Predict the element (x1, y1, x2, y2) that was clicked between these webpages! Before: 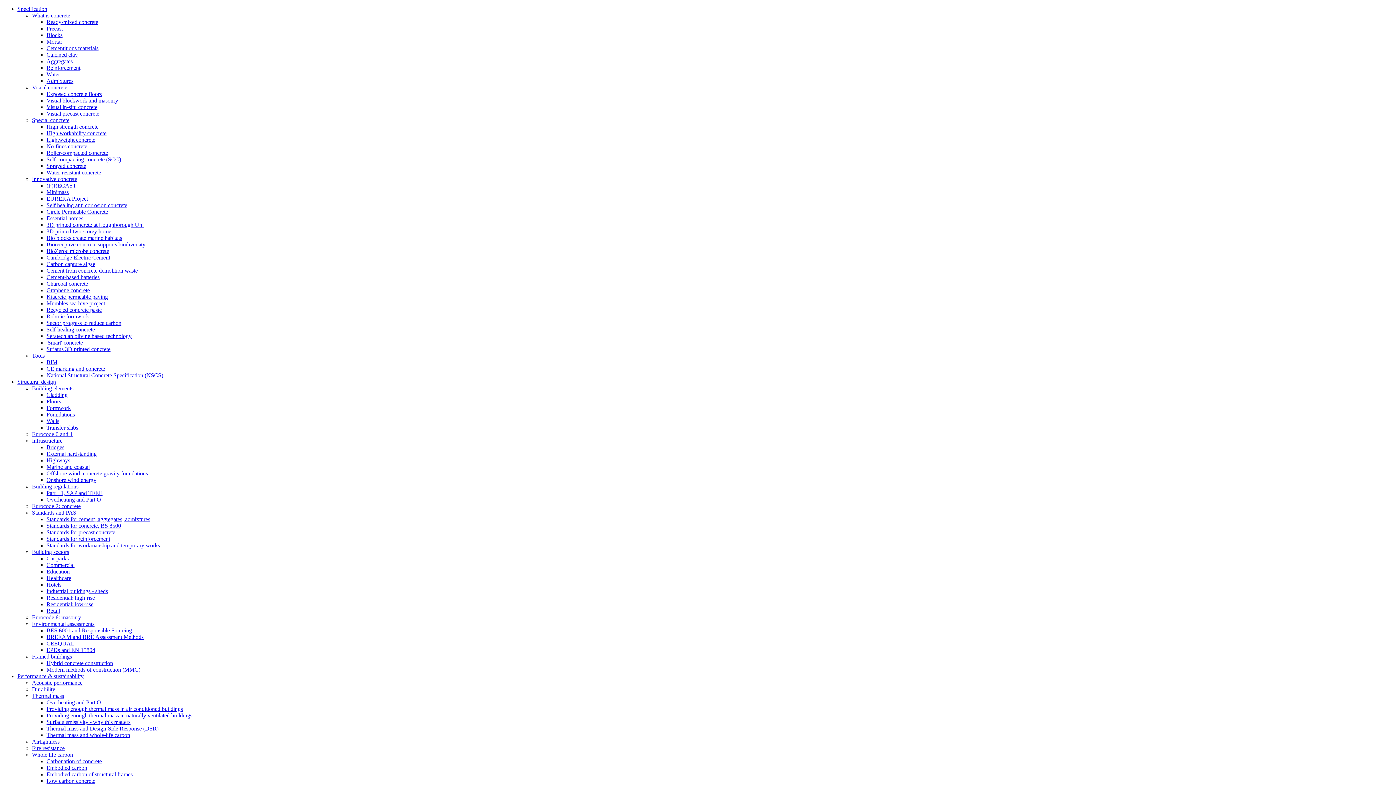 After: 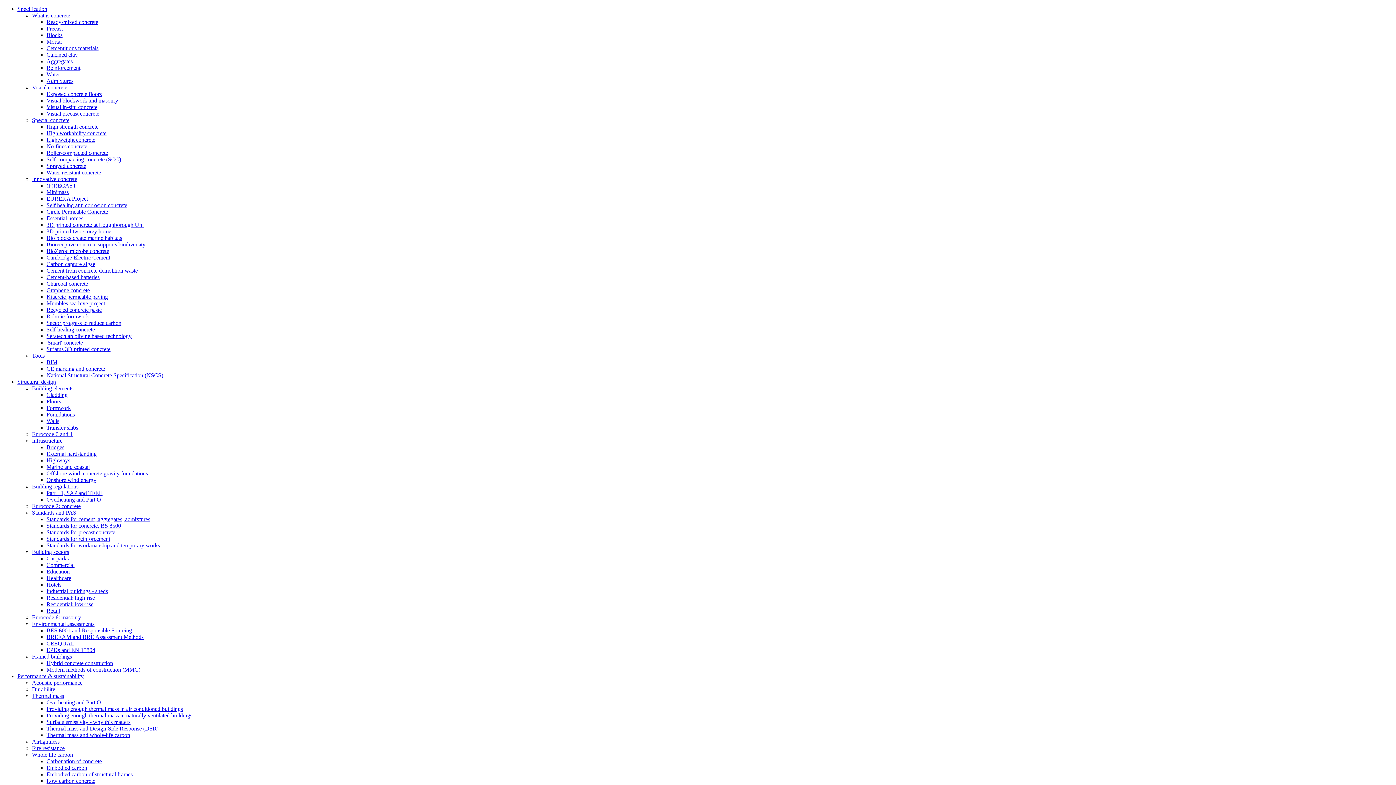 Action: bbox: (17, 5, 47, 12) label: Specification